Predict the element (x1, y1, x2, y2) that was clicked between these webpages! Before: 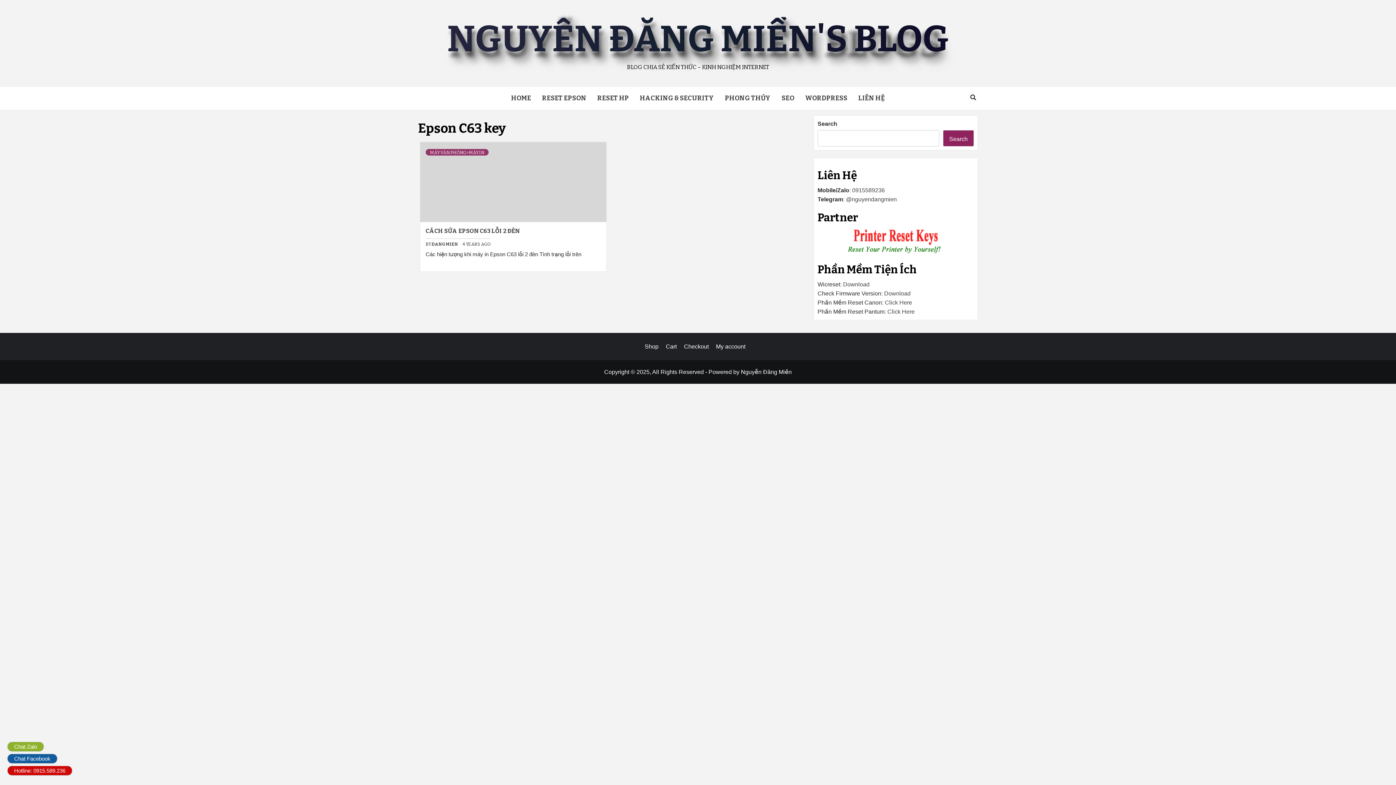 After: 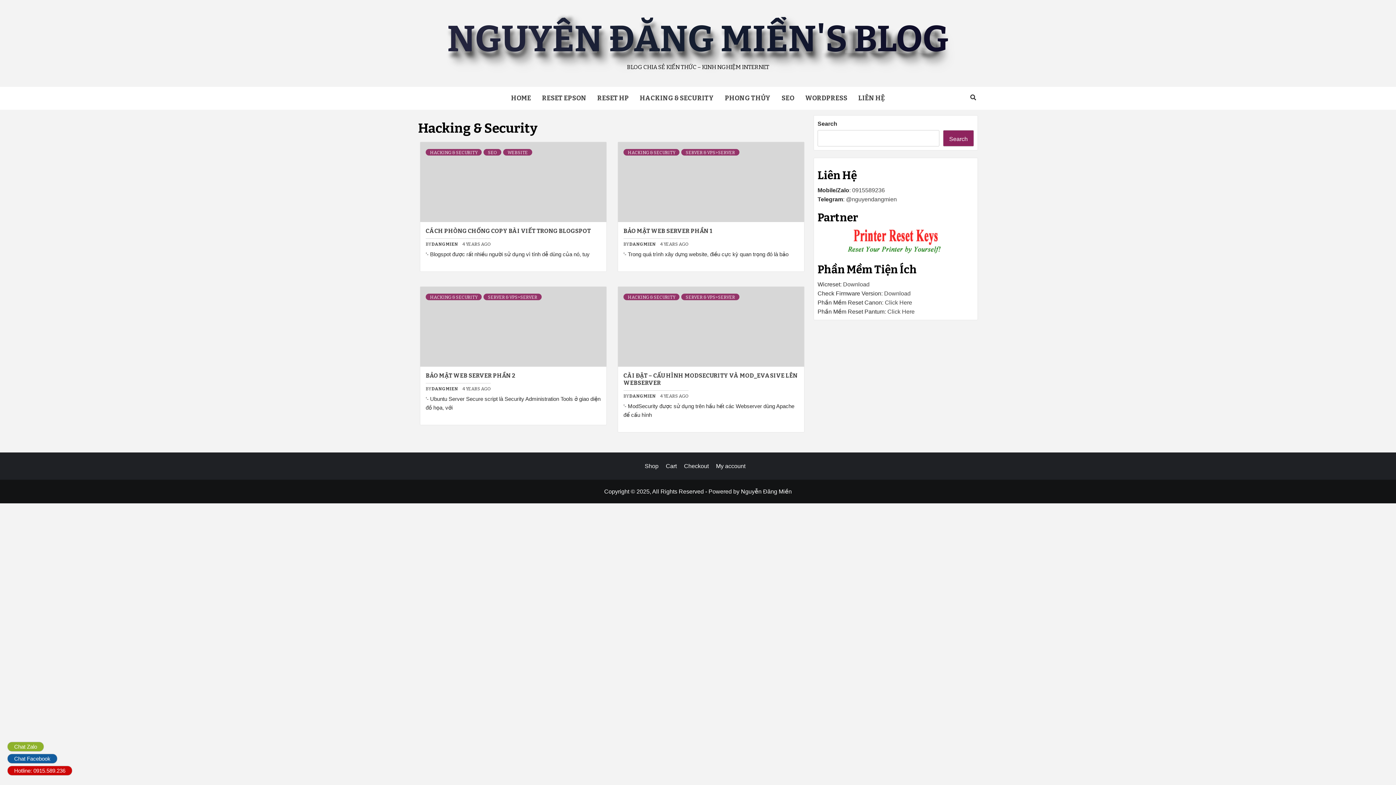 Action: bbox: (634, 86, 719, 109) label: HACKING & SECURITY